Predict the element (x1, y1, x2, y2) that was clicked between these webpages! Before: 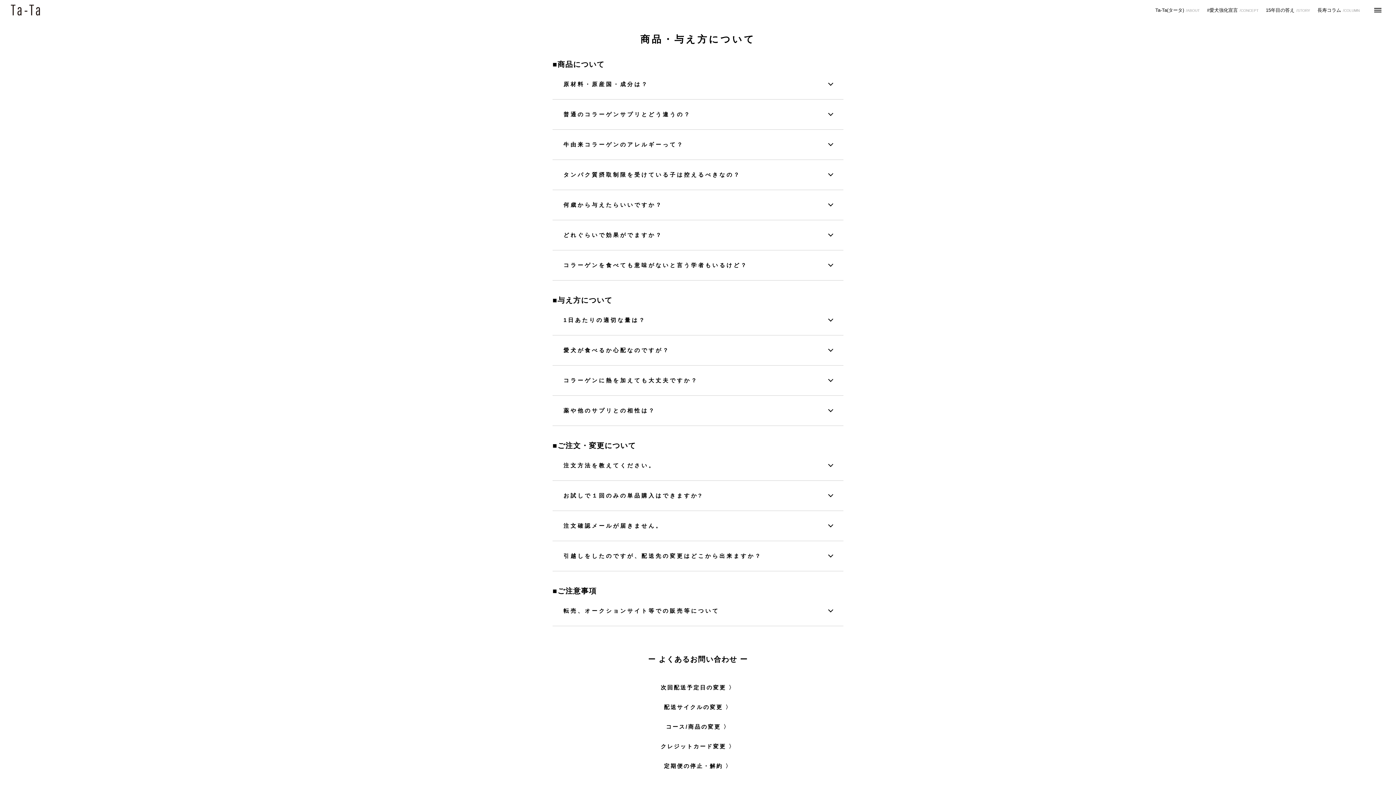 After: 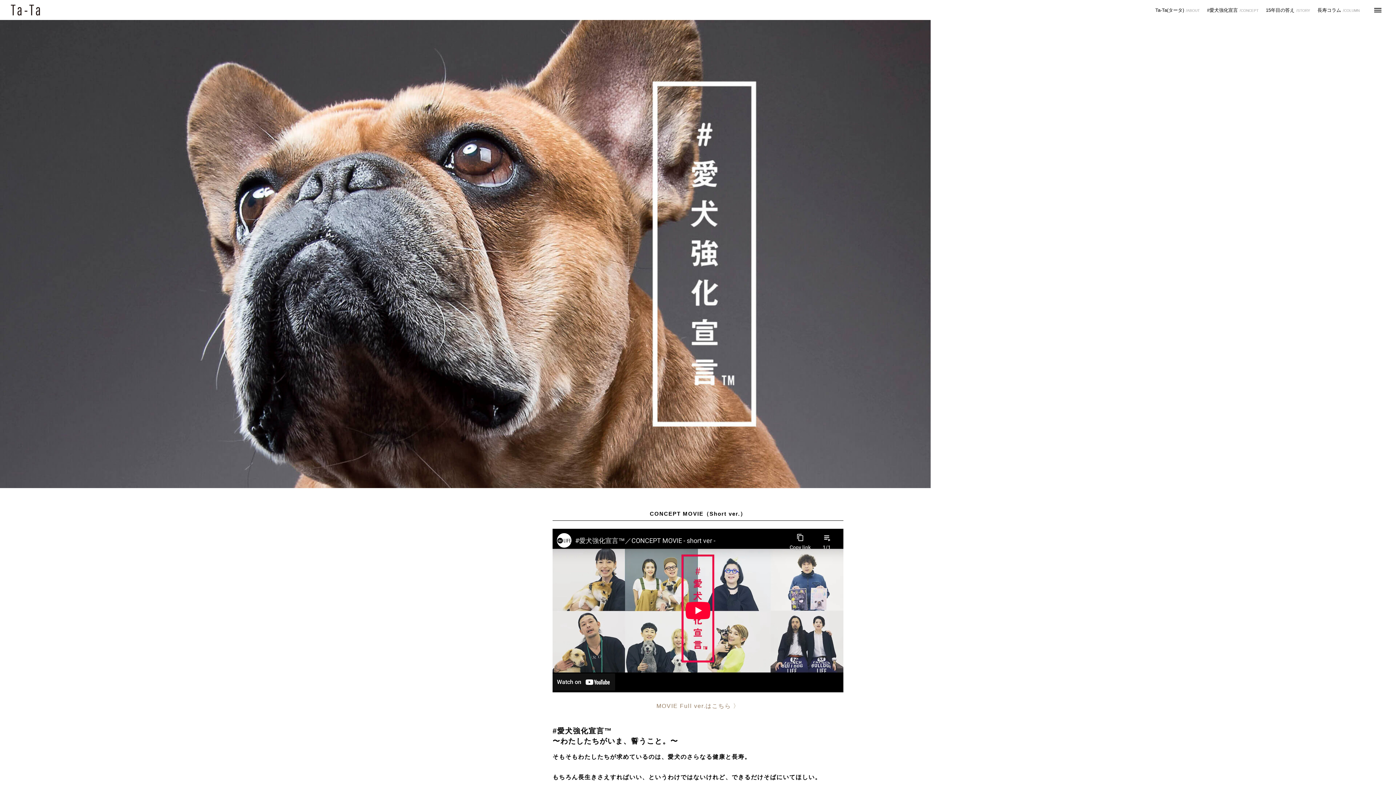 Action: bbox: (1207, 2, 1258, 17) label: #愛犬強化宣言/CONCEPT